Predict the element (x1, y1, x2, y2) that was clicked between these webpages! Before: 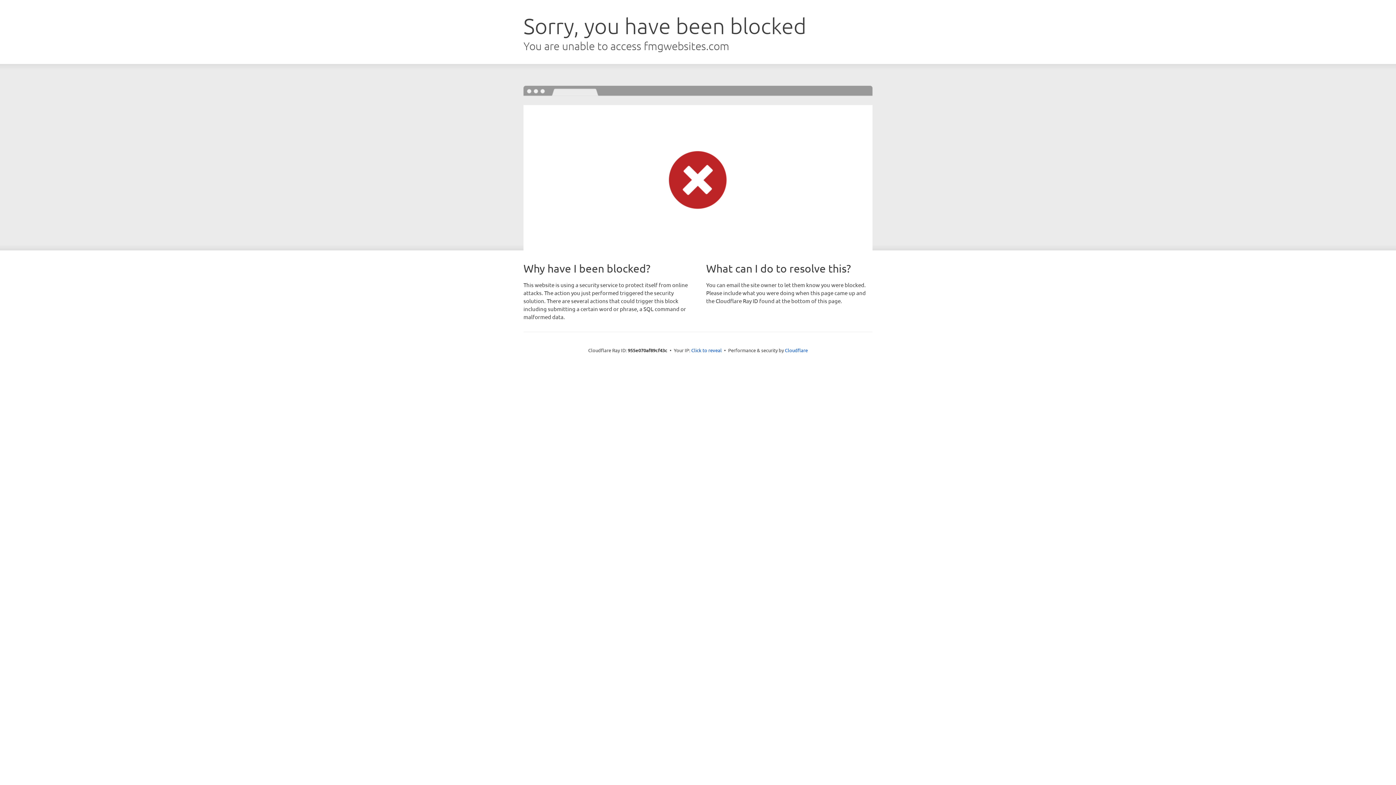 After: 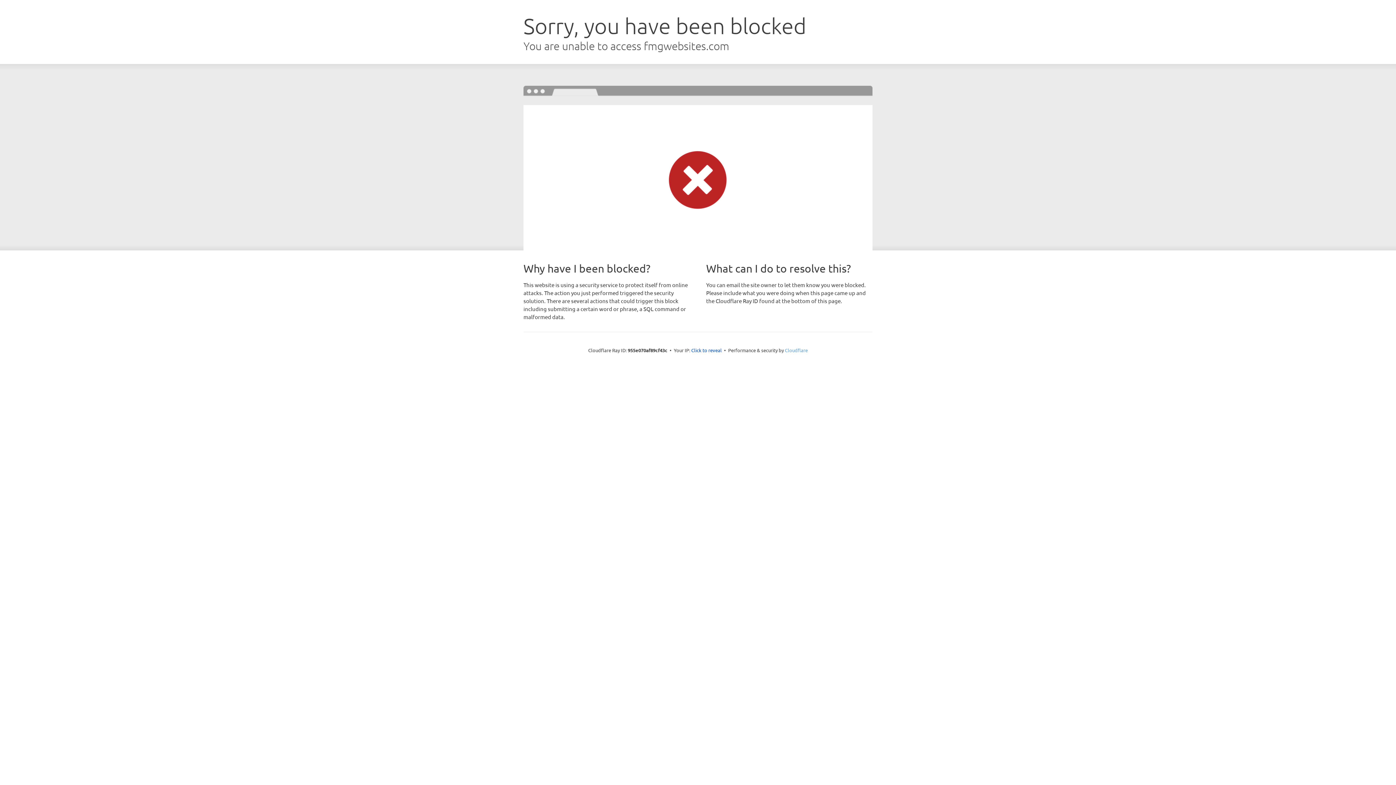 Action: label: Cloudflare bbox: (785, 347, 808, 353)